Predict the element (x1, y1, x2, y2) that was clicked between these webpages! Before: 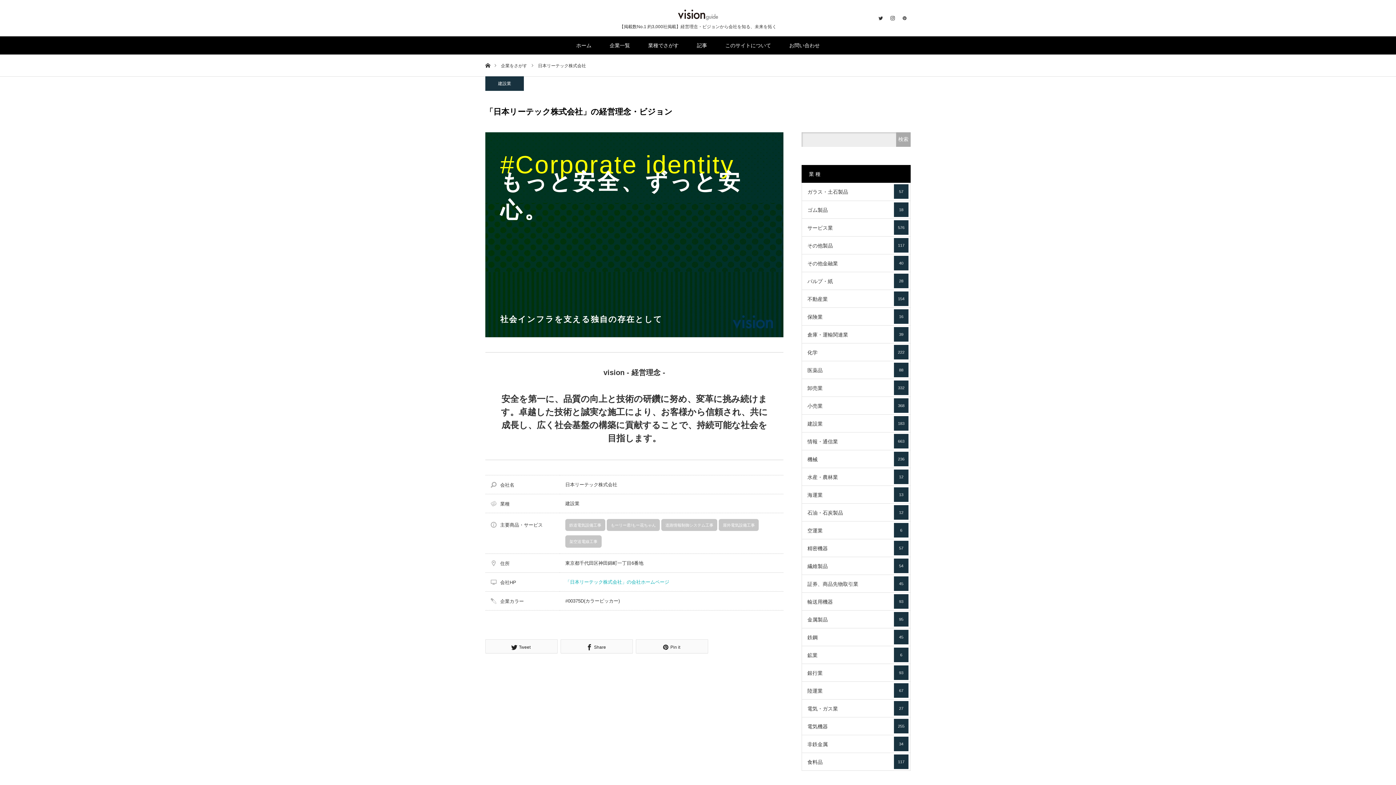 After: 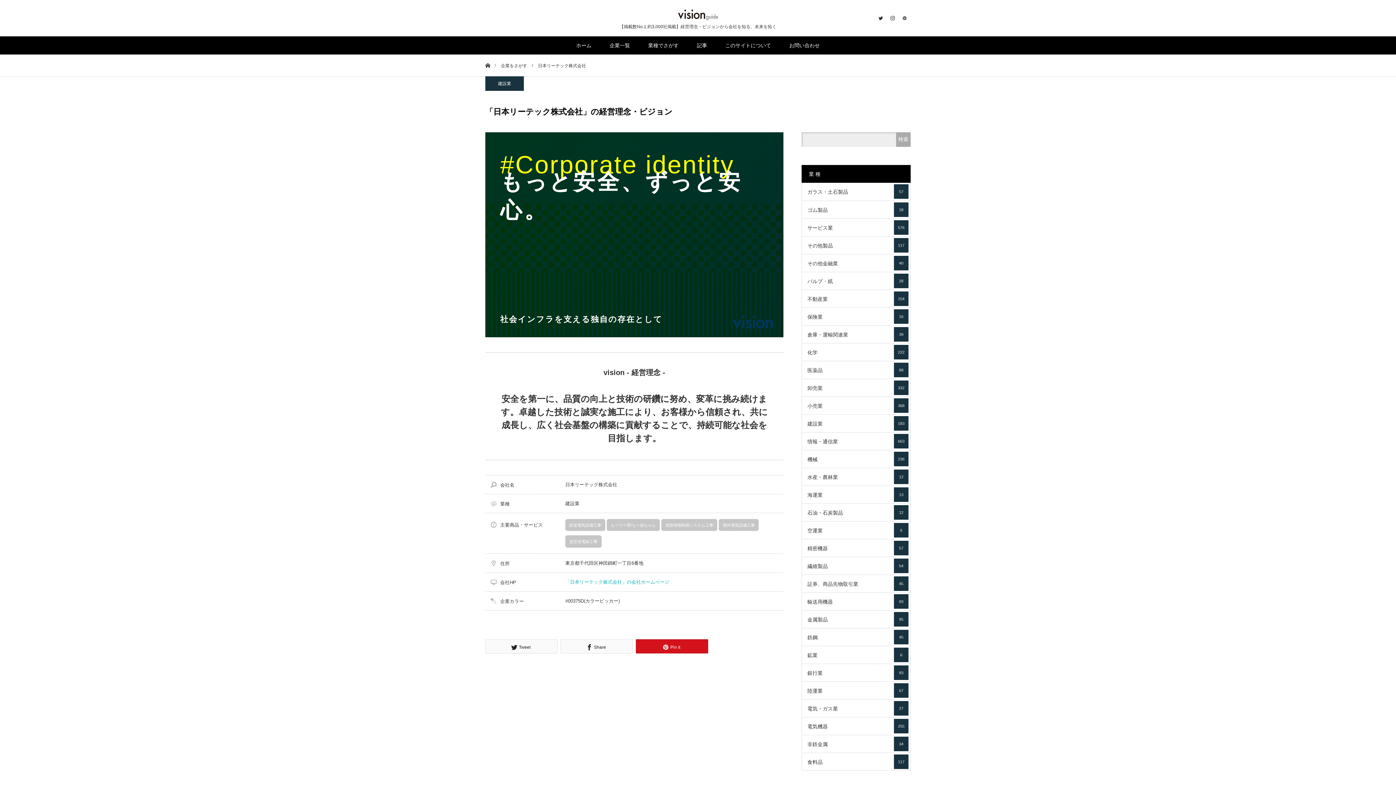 Action: bbox: (636, 639, 708, 653) label: Pin it